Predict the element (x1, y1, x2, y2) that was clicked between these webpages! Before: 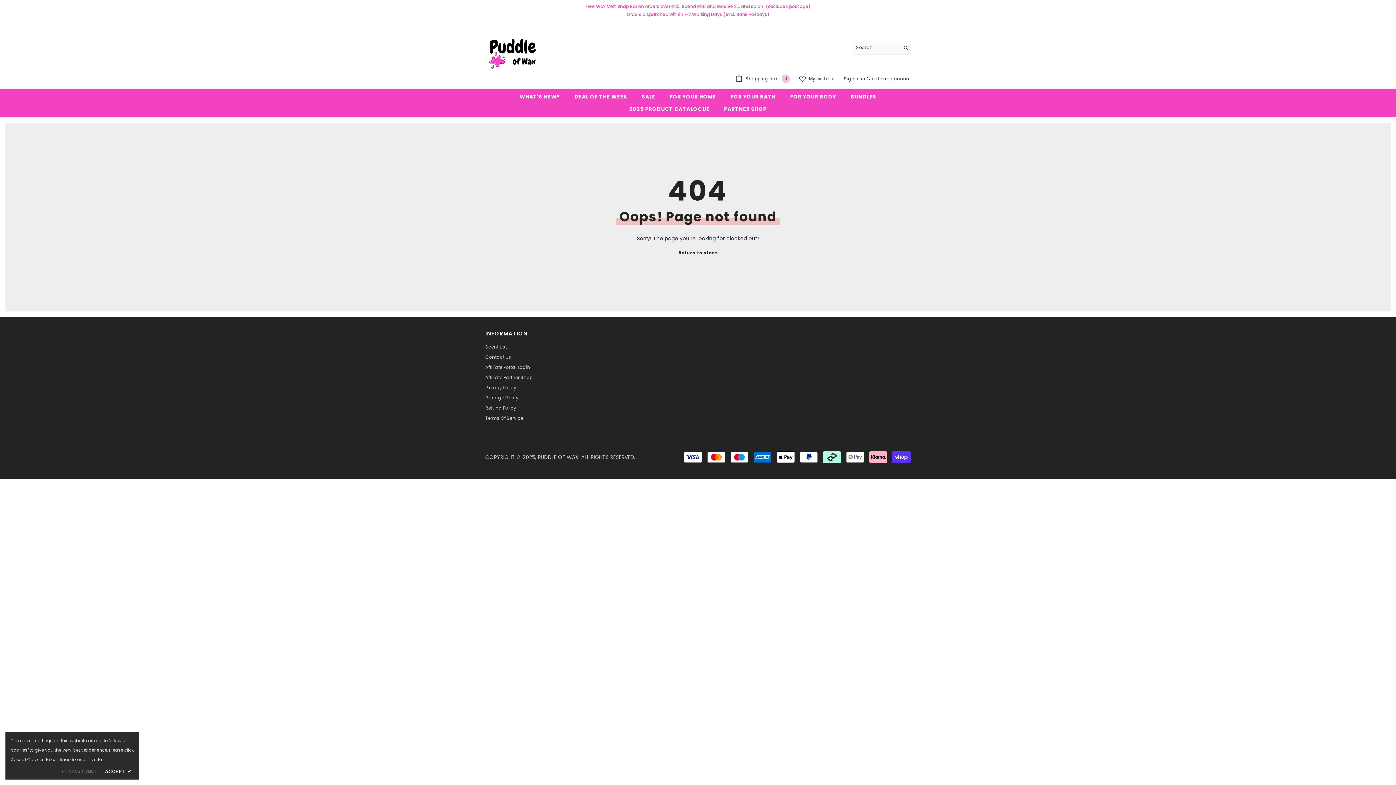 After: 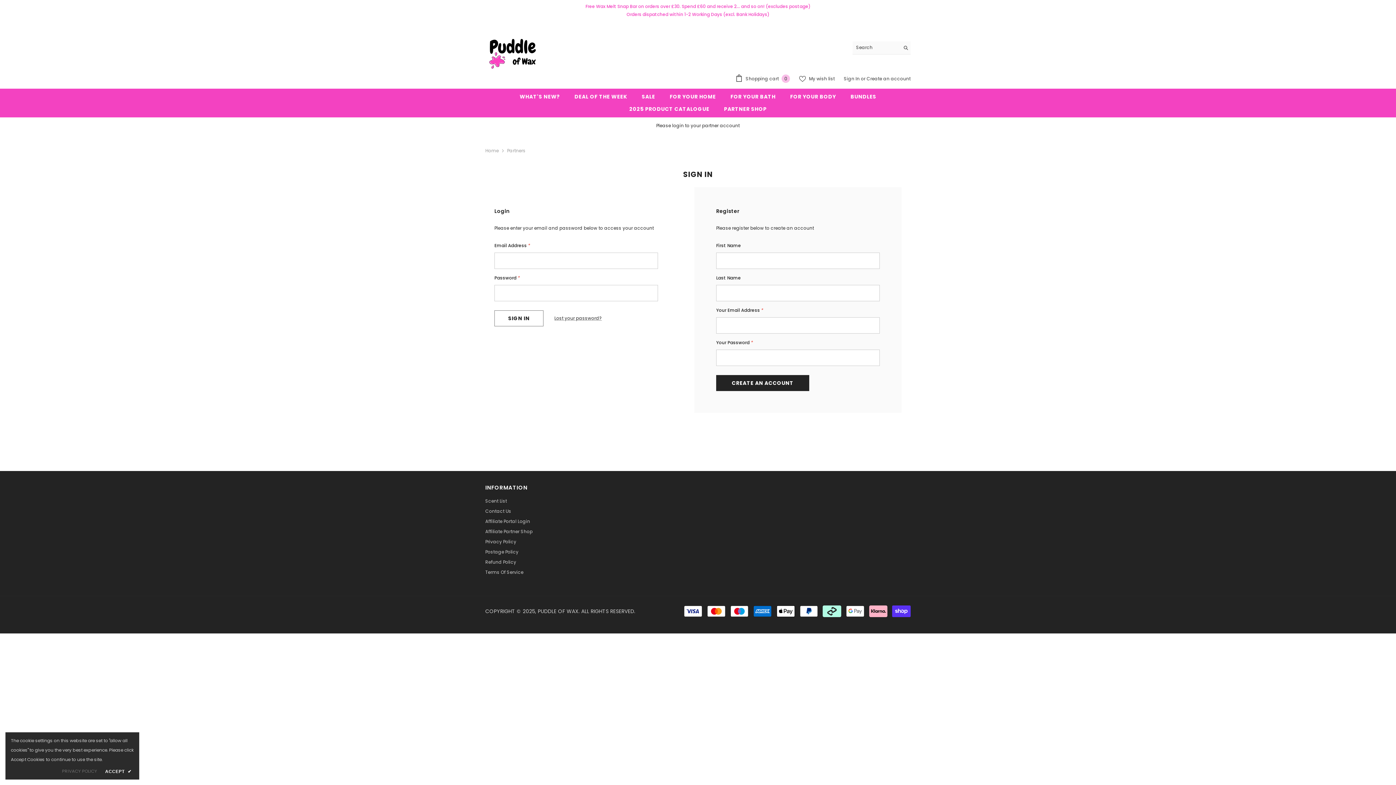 Action: bbox: (485, 372, 532, 382) label: Affiliate Partner Shop